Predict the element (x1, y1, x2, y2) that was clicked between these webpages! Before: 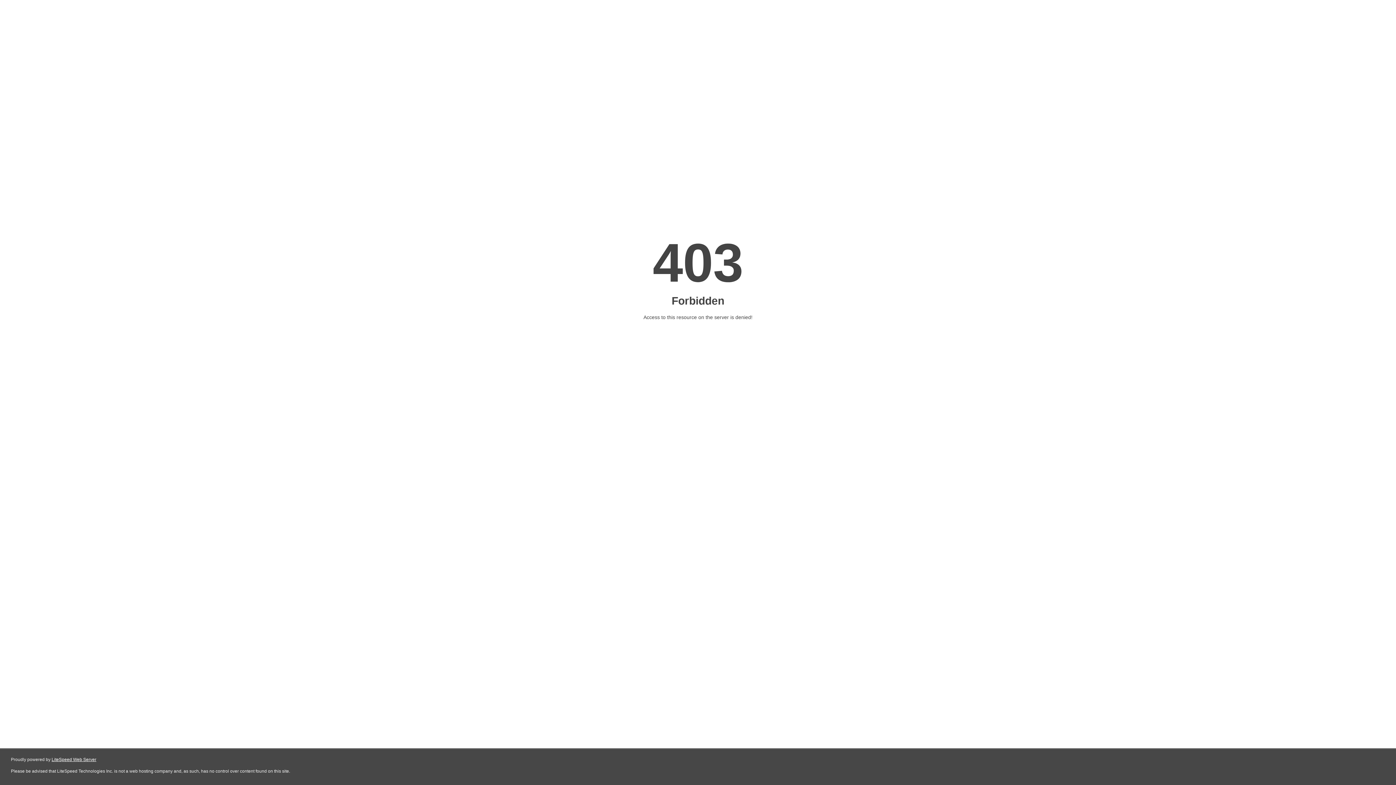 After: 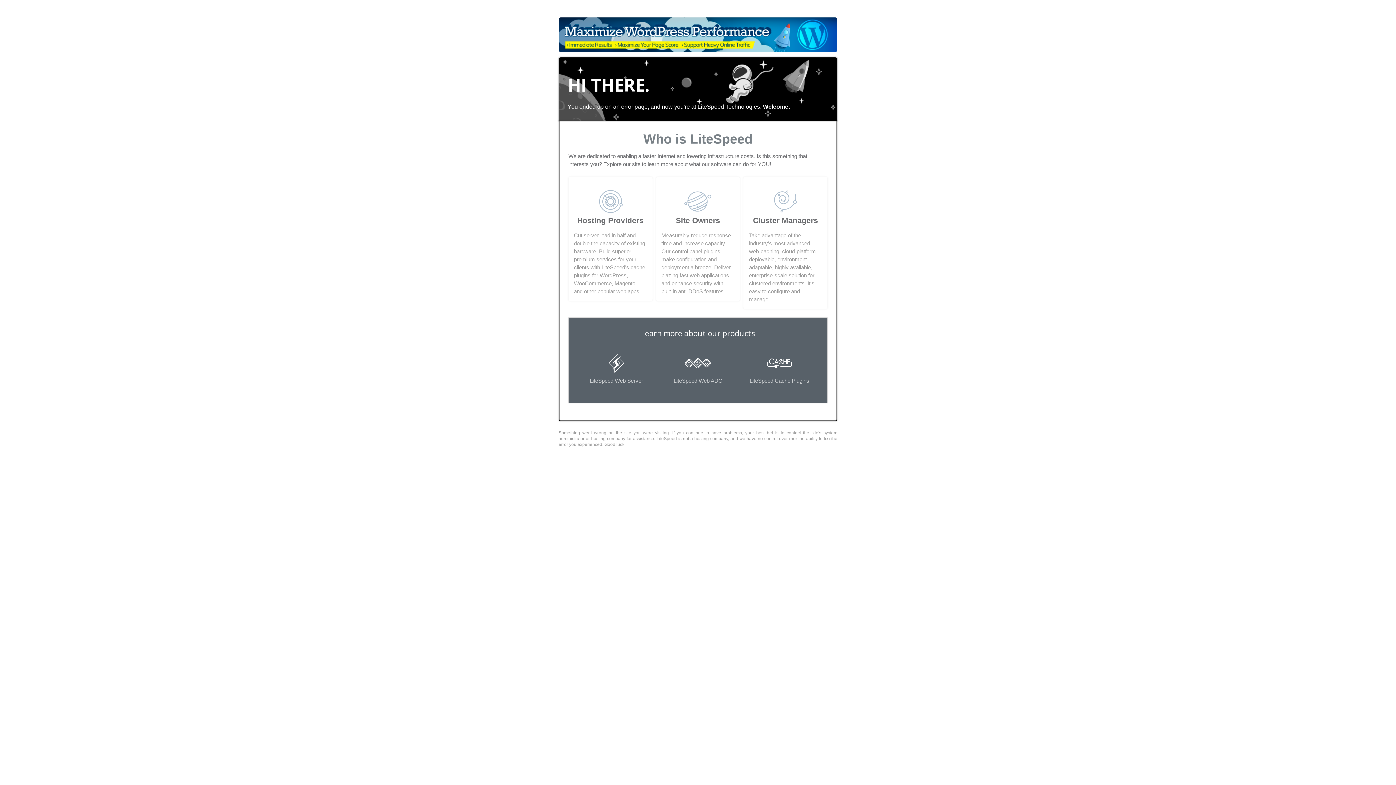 Action: label: LiteSpeed Web Server bbox: (51, 757, 96, 762)